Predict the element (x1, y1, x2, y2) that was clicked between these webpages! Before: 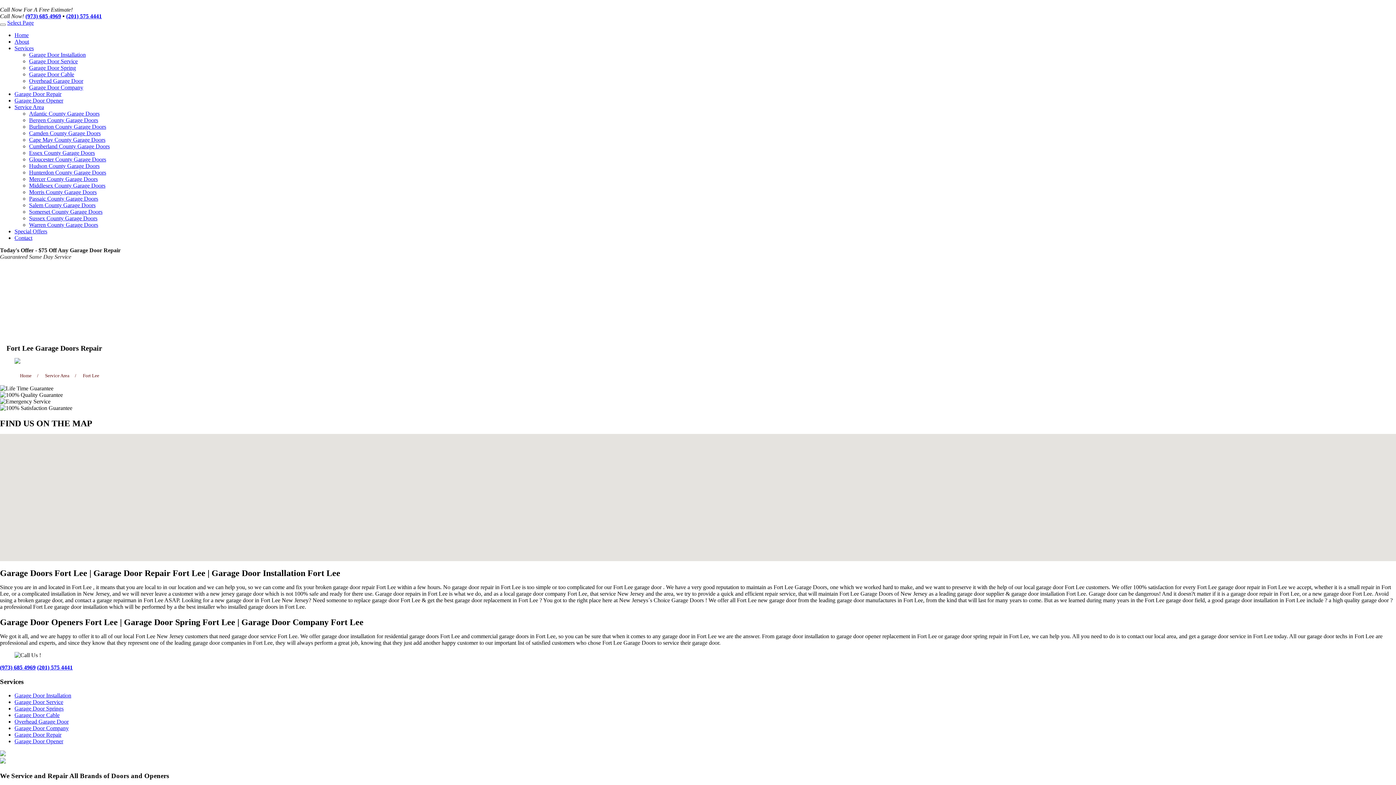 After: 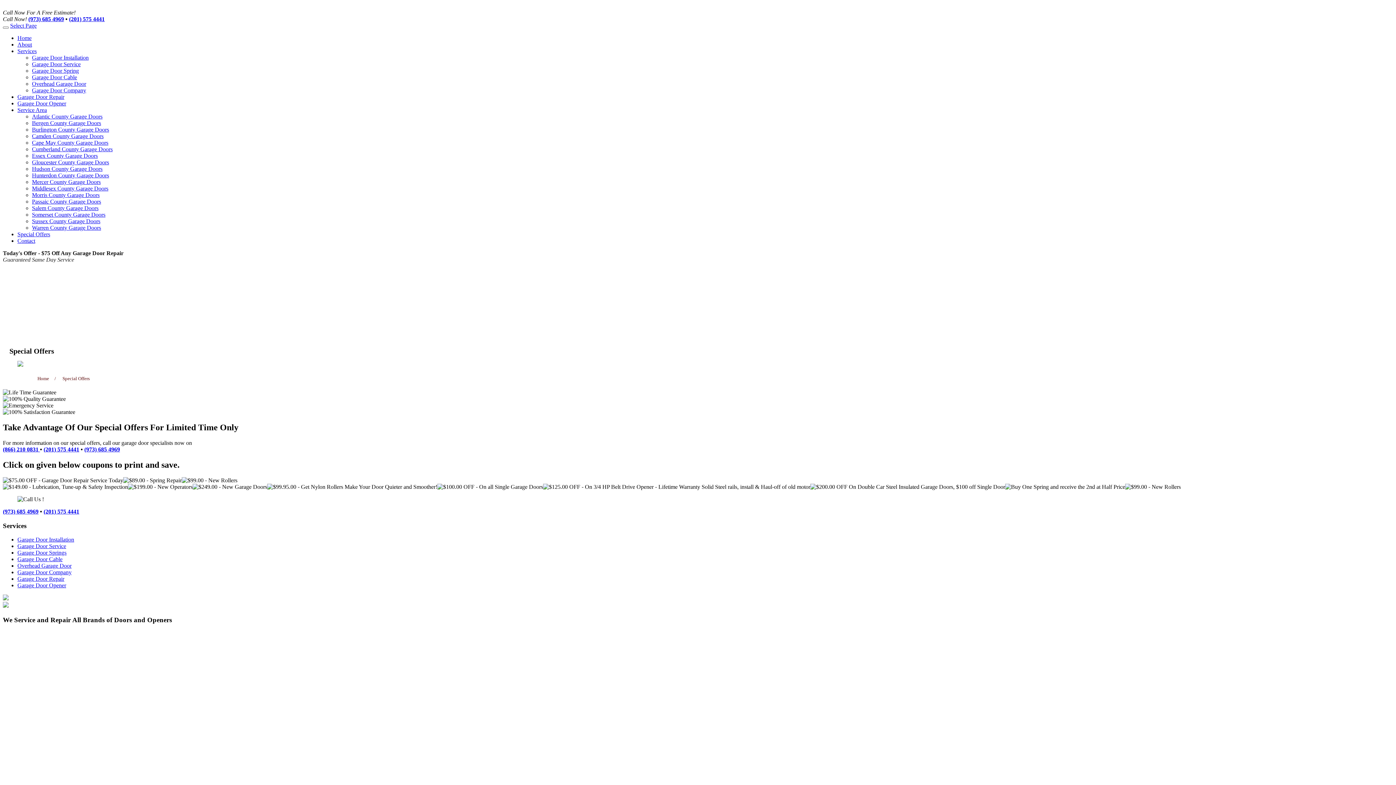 Action: label: Special Offers bbox: (14, 228, 47, 234)